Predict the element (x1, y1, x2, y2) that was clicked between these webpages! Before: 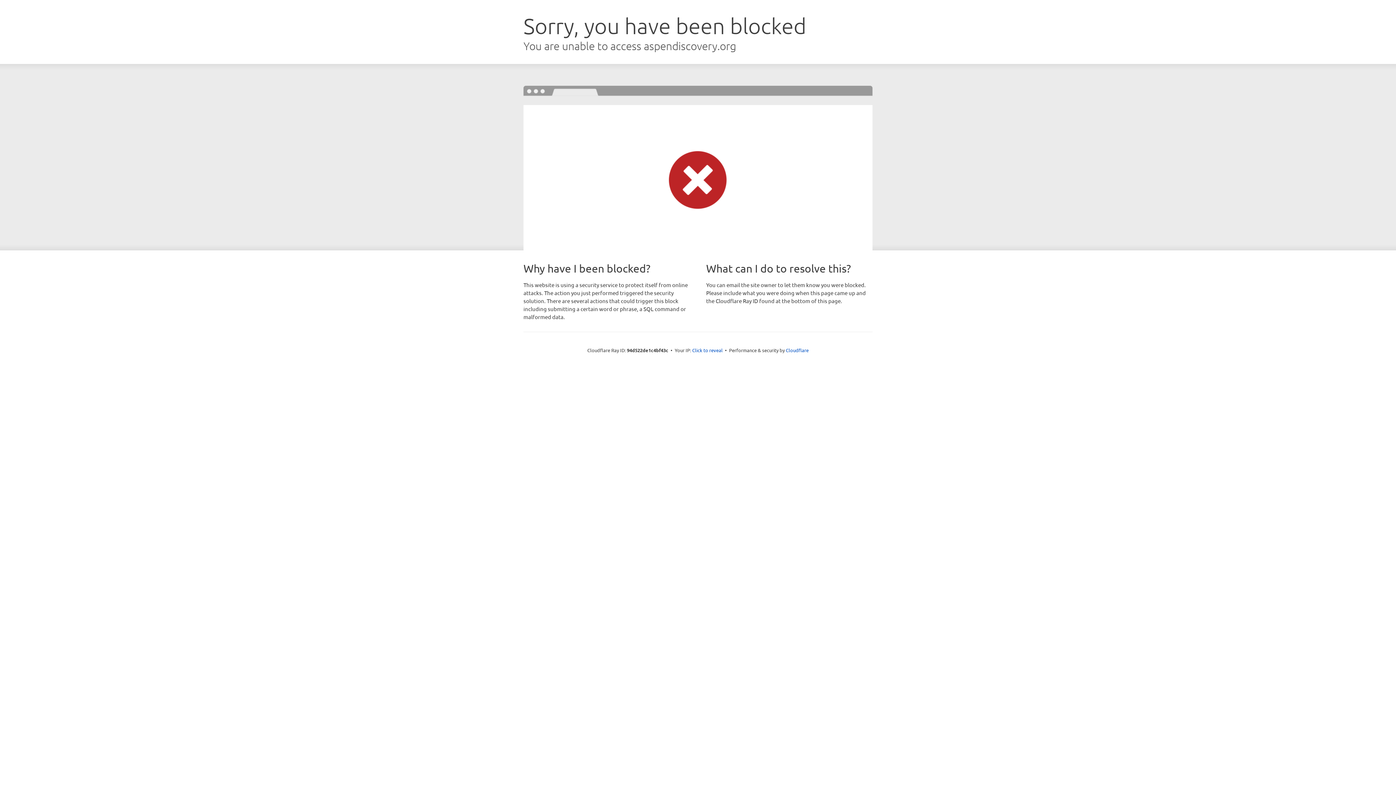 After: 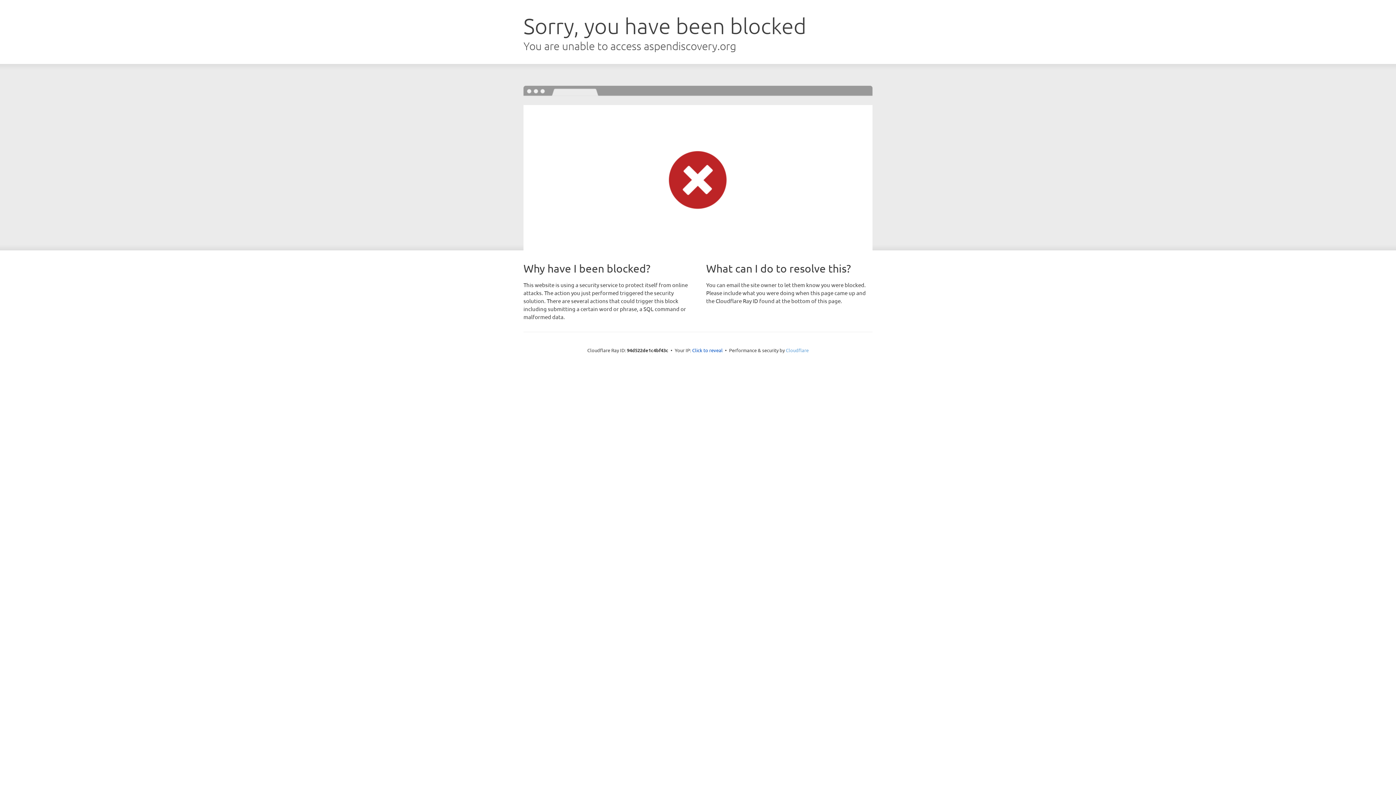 Action: bbox: (786, 347, 808, 353) label: Cloudflare